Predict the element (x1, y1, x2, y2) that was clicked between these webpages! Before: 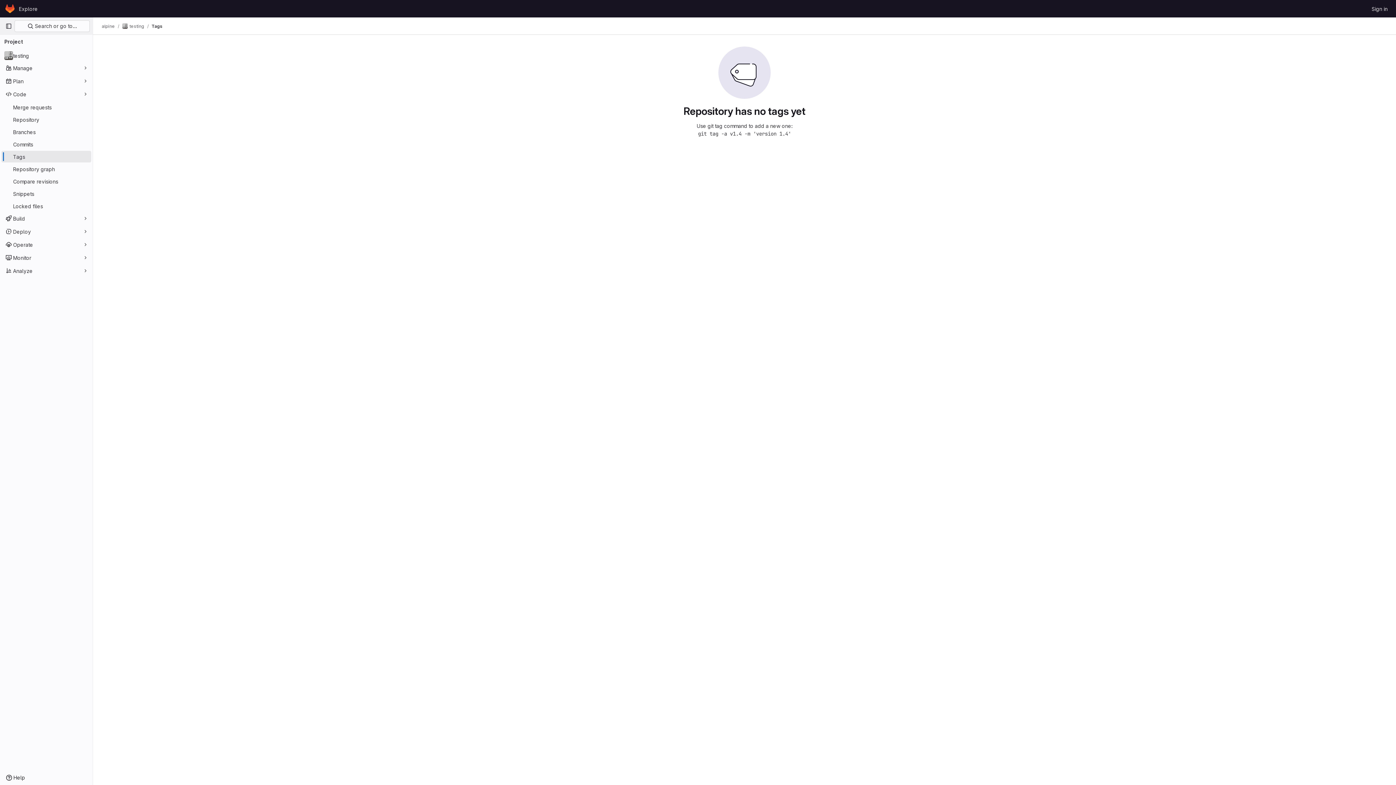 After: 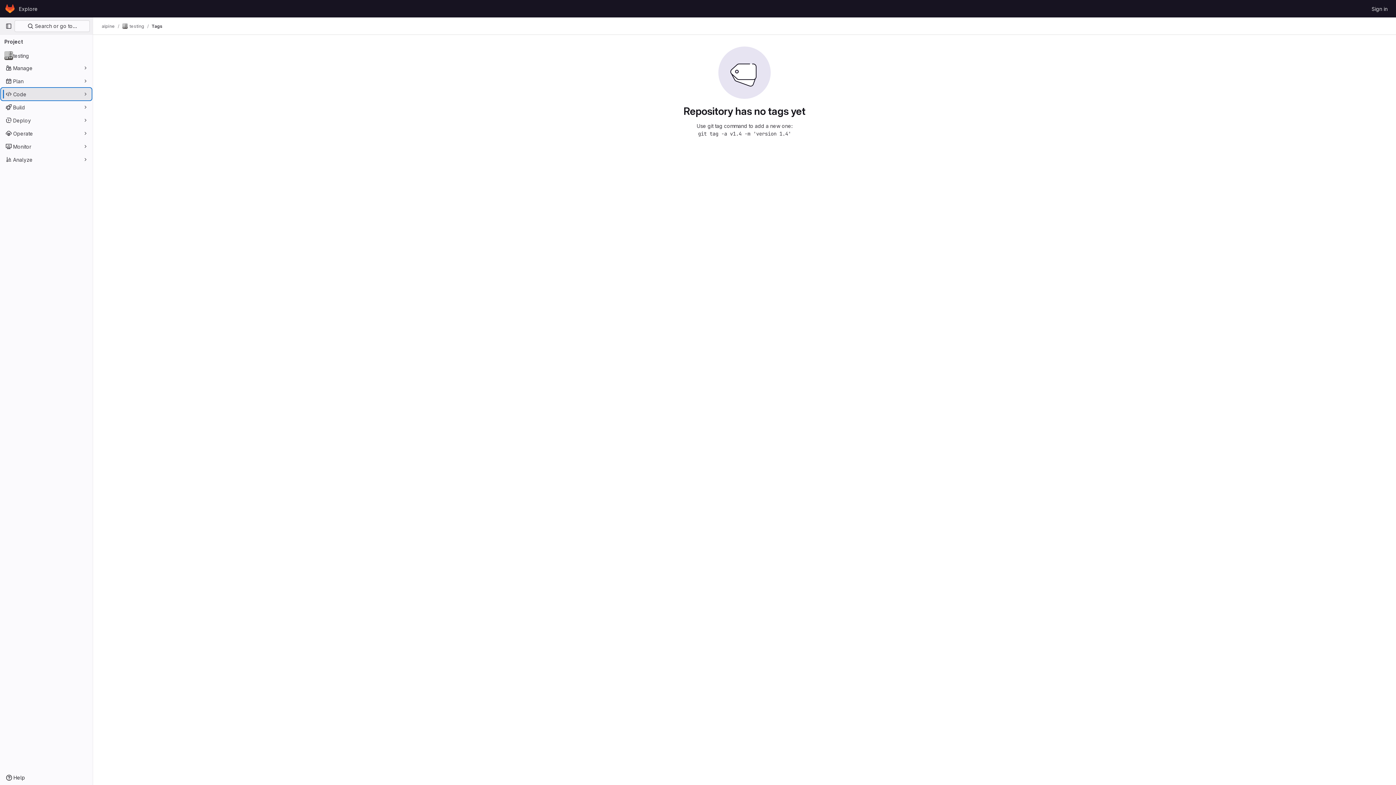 Action: bbox: (1, 88, 91, 100) label: Code